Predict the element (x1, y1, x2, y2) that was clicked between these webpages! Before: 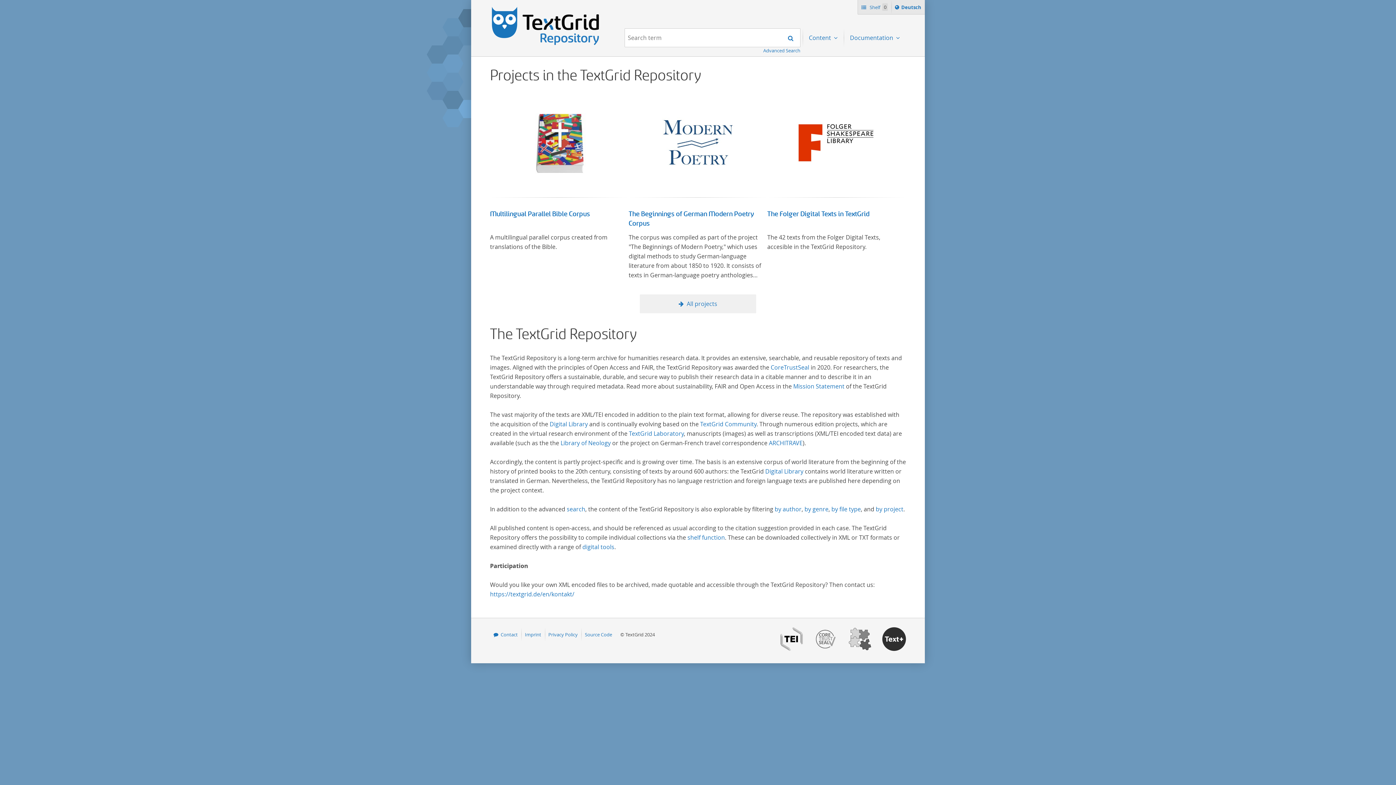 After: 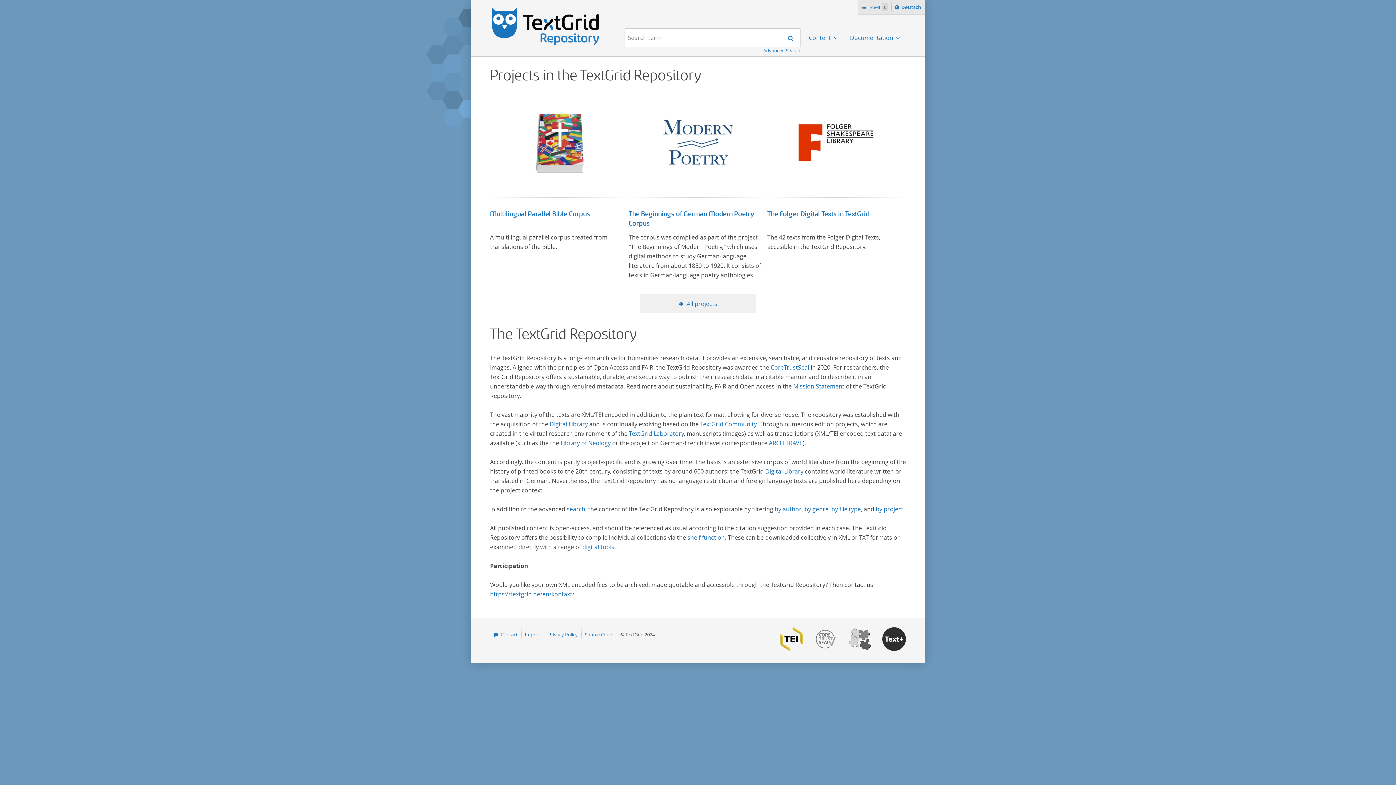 Action: bbox: (780, 646, 803, 652)